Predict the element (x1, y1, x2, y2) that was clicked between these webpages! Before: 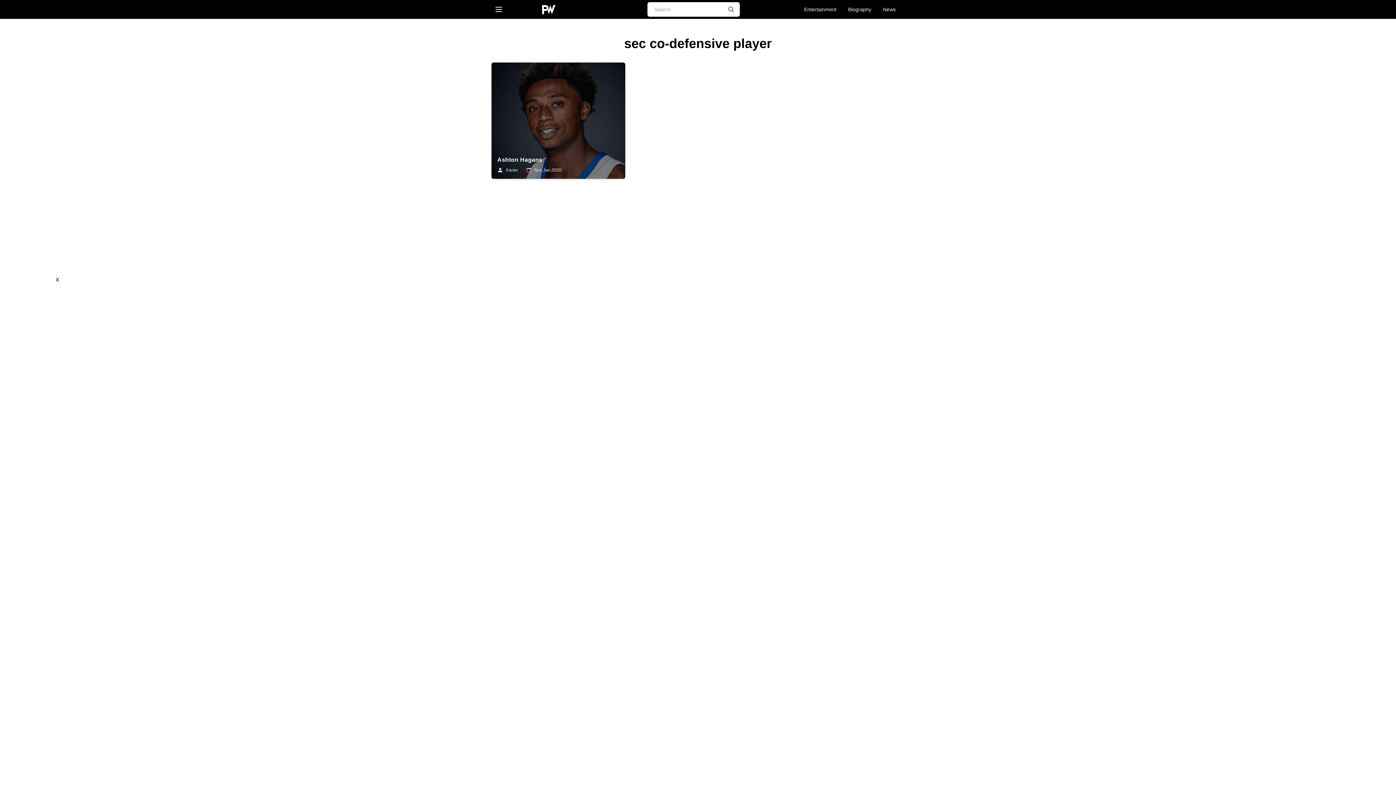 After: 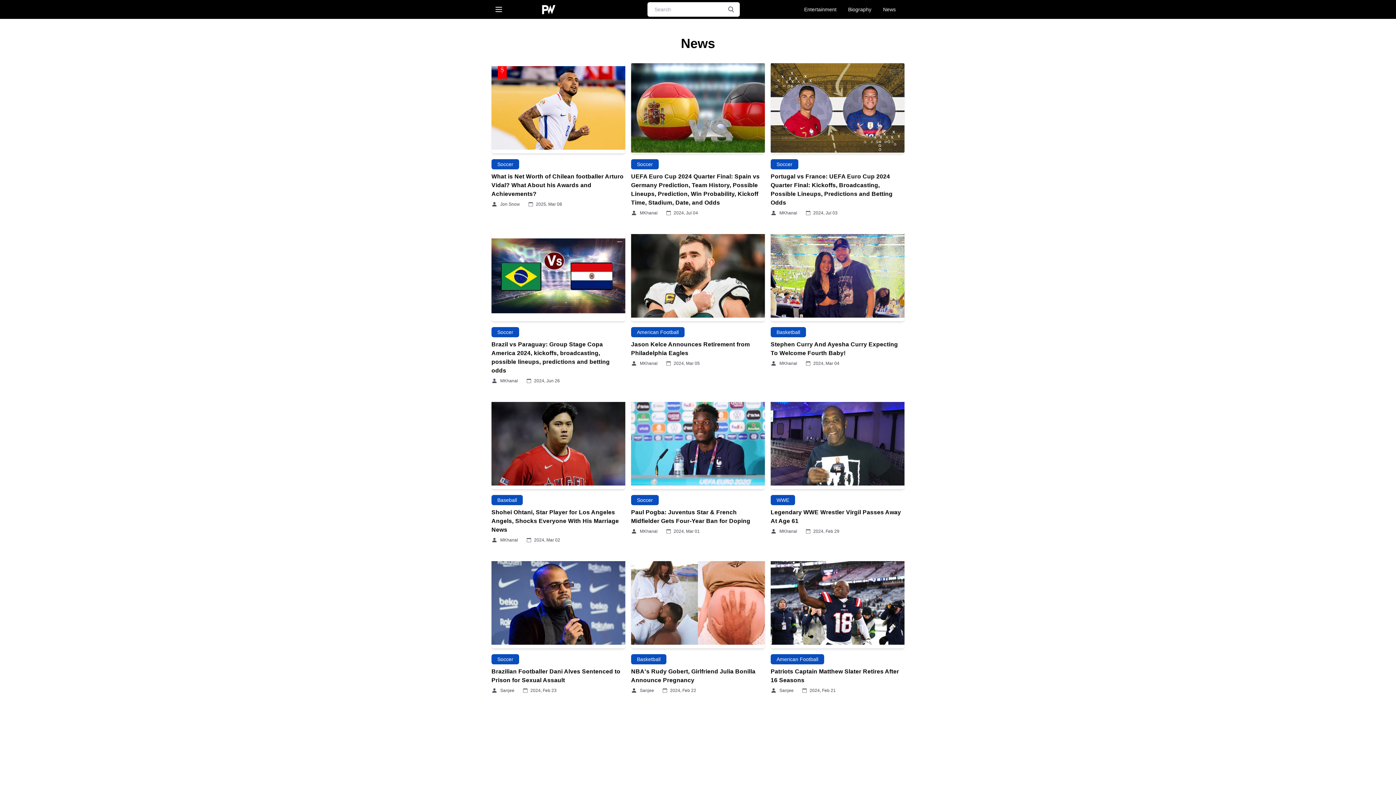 Action: bbox: (877, 0, 901, 18) label: News